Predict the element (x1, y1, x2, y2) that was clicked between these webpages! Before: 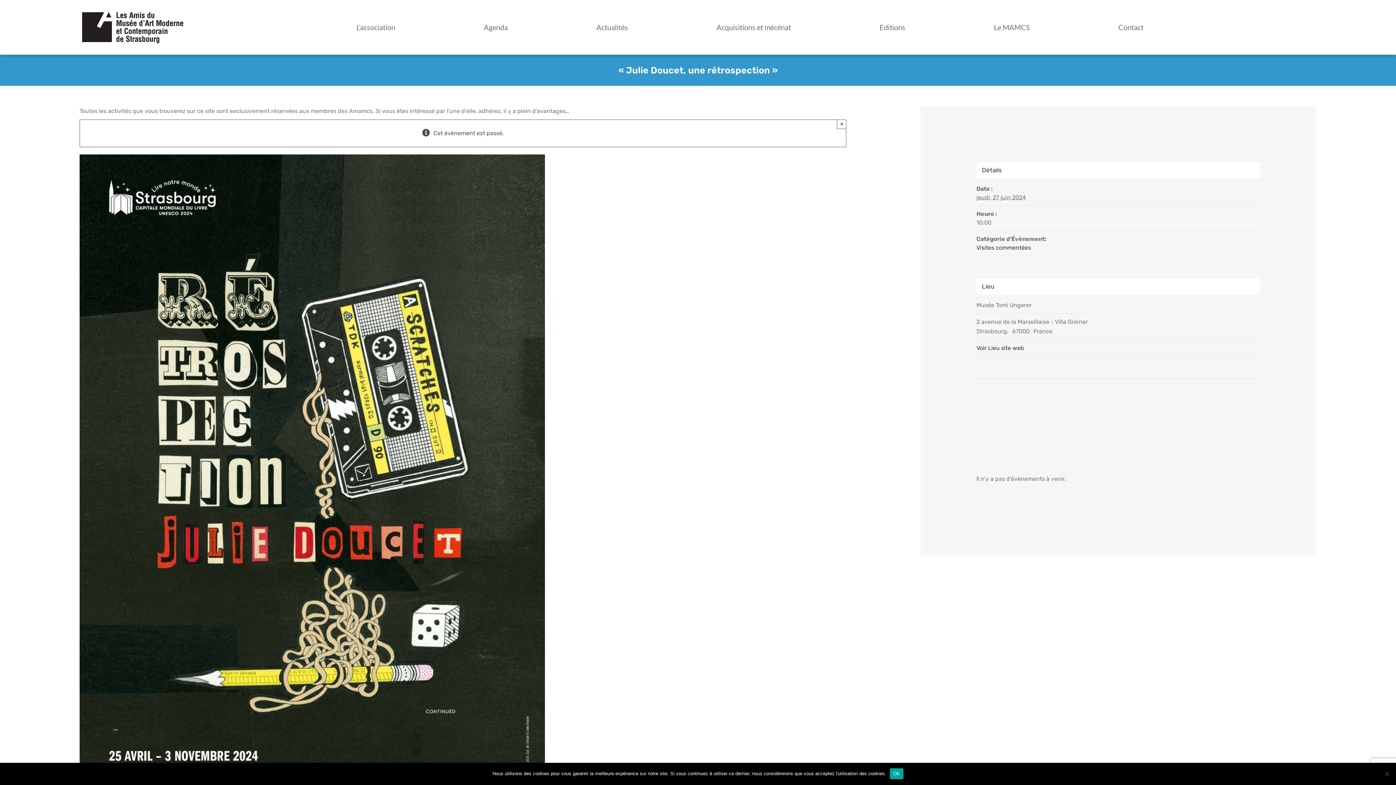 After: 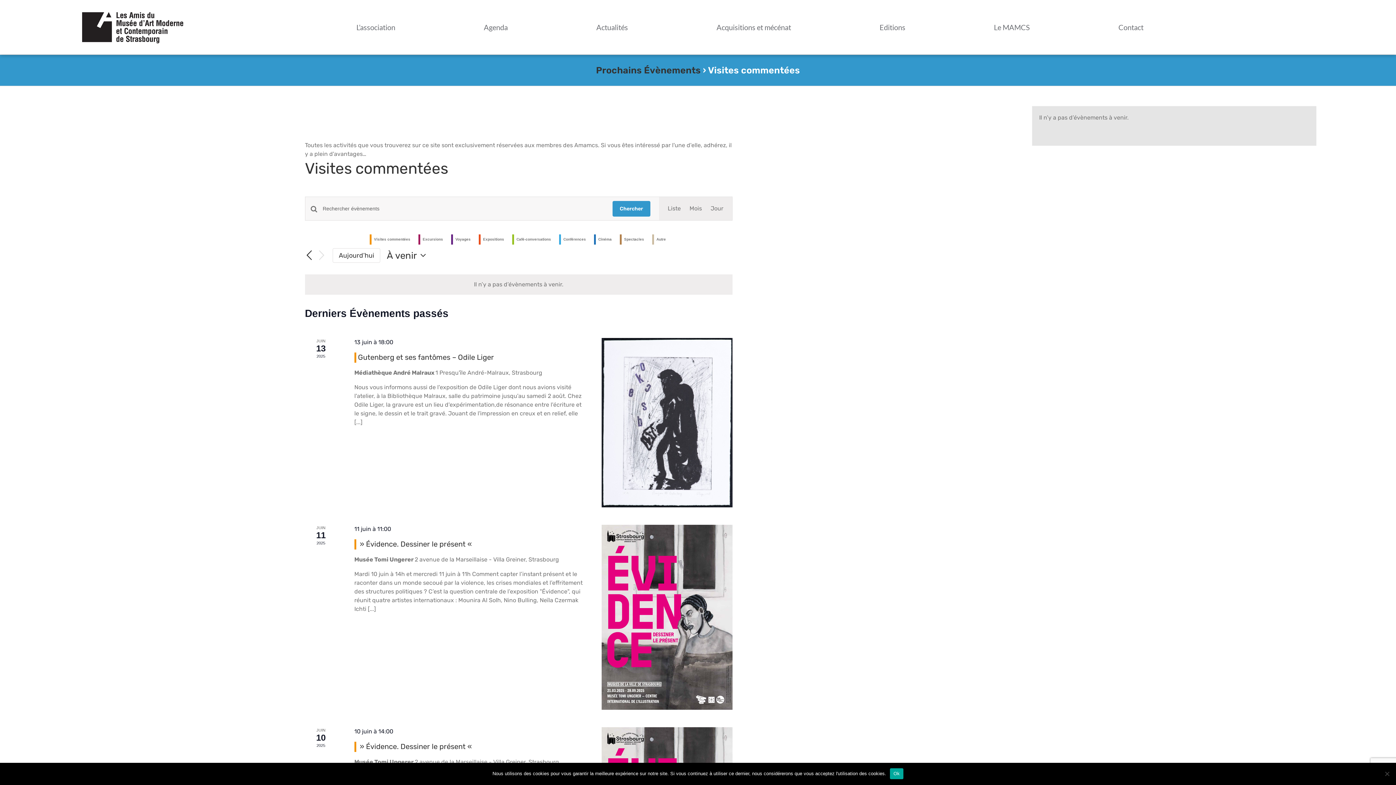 Action: bbox: (976, 244, 1031, 251) label: Visites commentées